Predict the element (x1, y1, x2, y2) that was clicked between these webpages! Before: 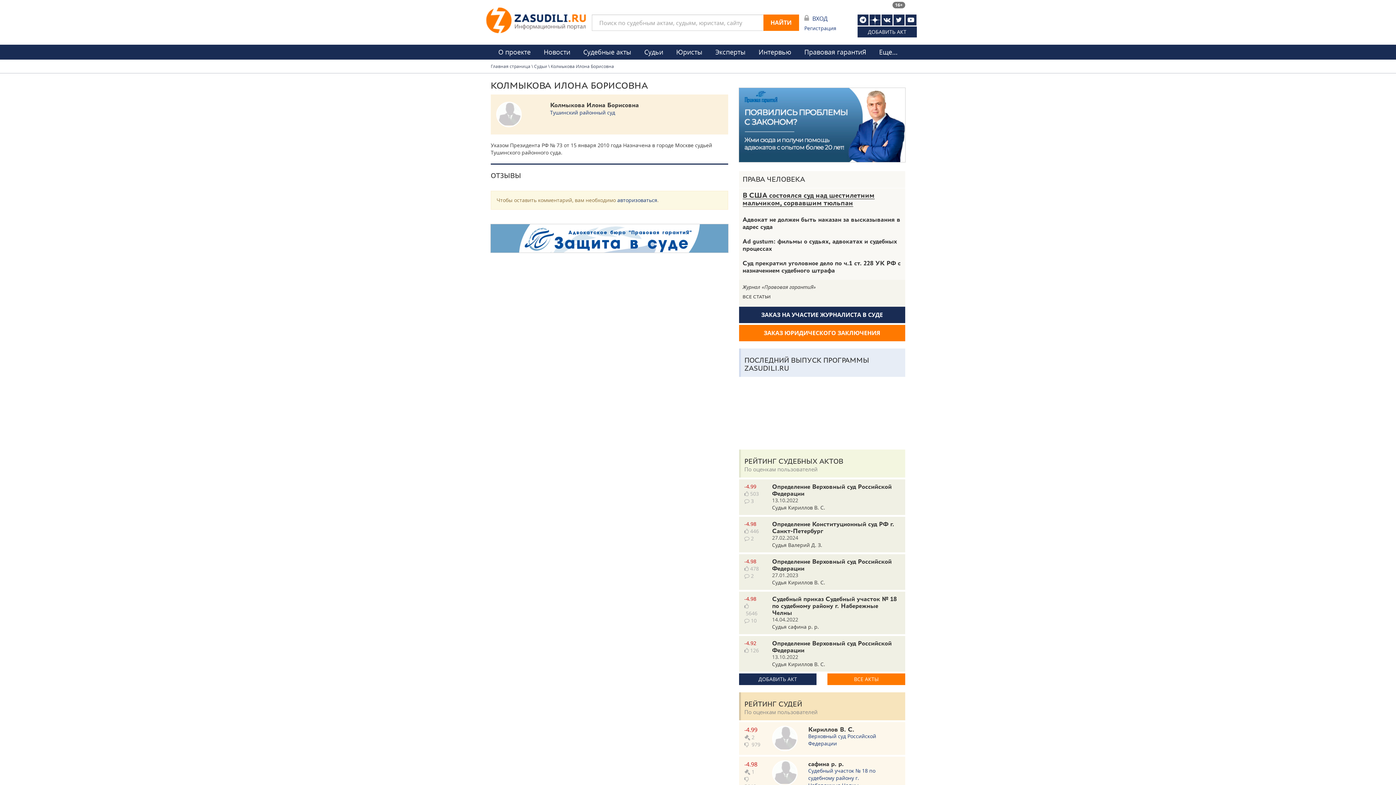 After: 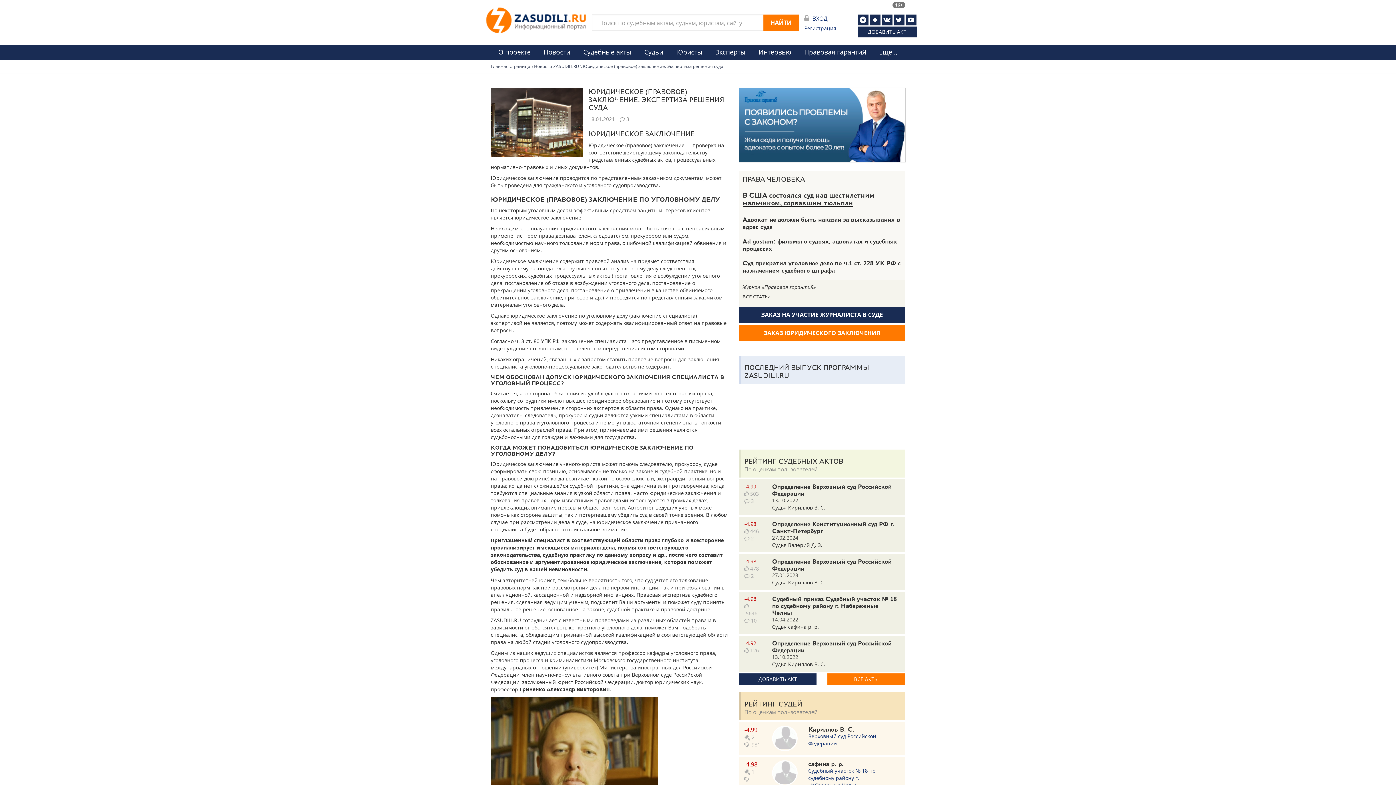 Action: bbox: (739, 325, 905, 341) label: ЗАКАЗ ЮРИДИЧЕСКОГО ЗАКЛЮЧЕНИЯ